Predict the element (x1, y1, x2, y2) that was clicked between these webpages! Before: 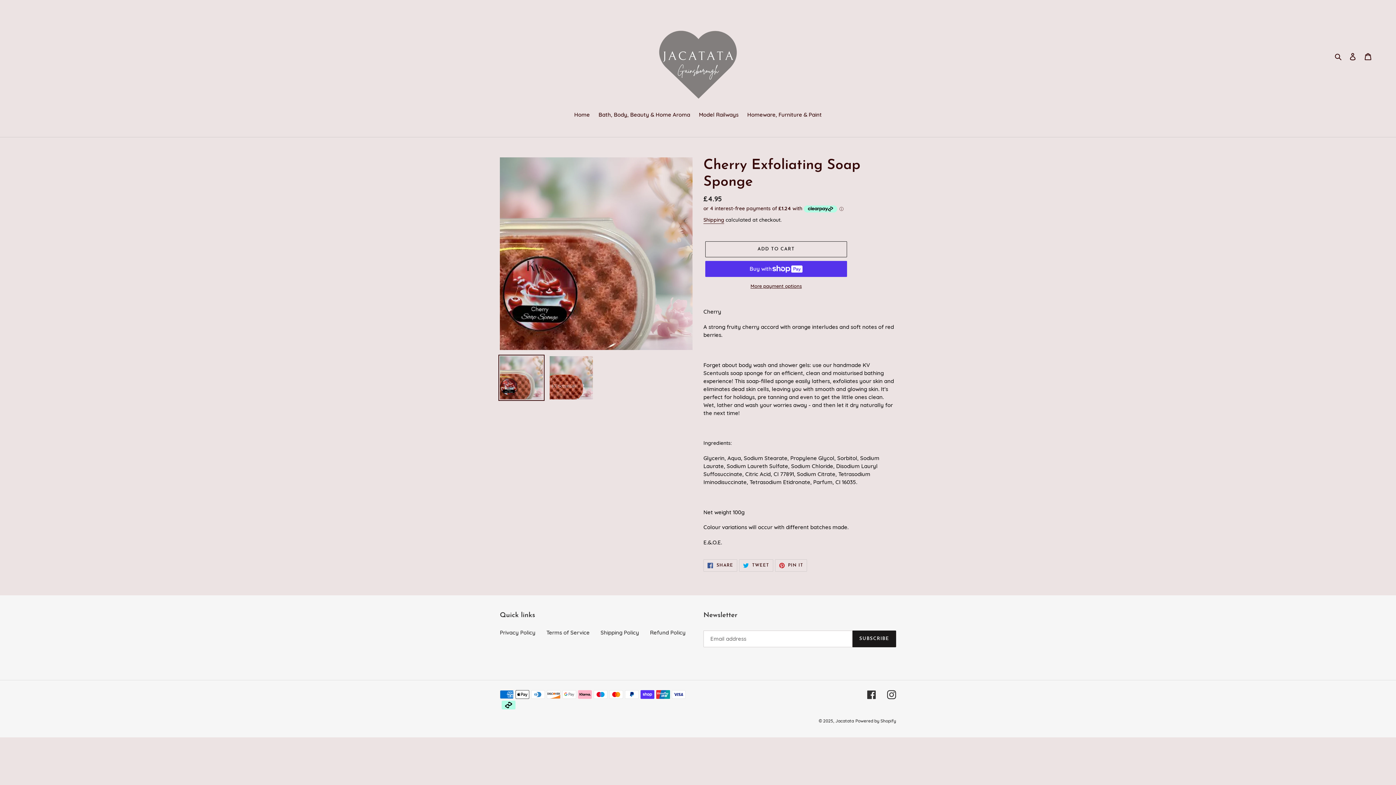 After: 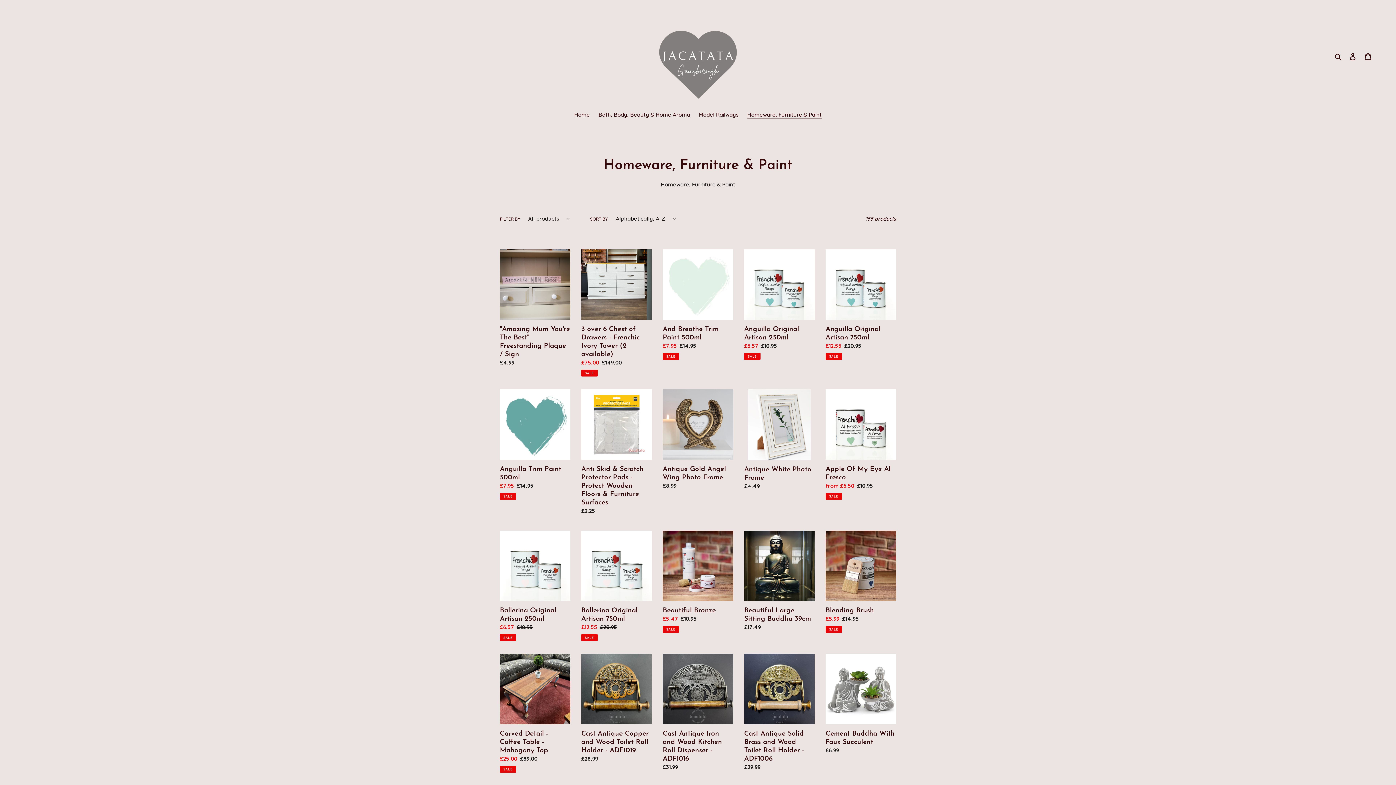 Action: bbox: (743, 110, 825, 120) label: Homeware, Furniture & Paint